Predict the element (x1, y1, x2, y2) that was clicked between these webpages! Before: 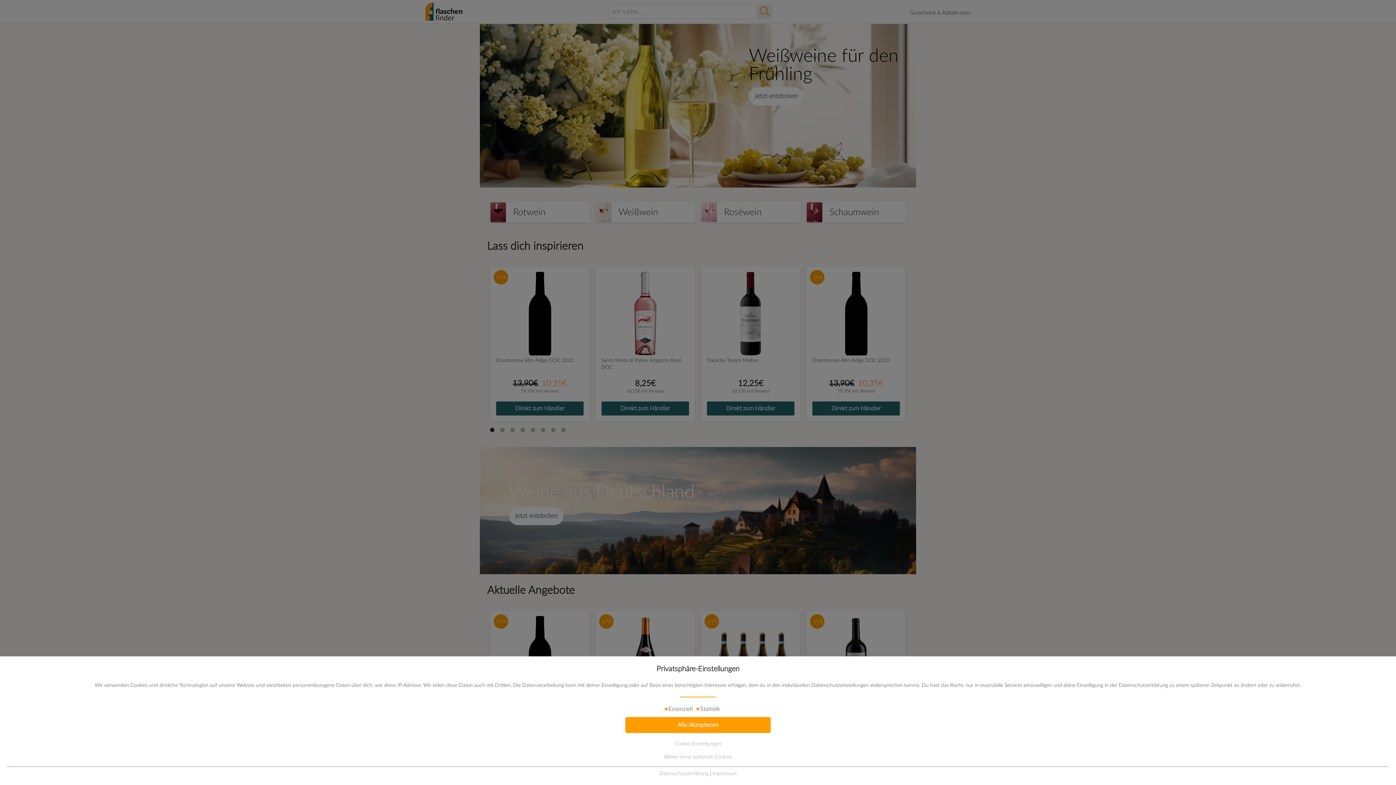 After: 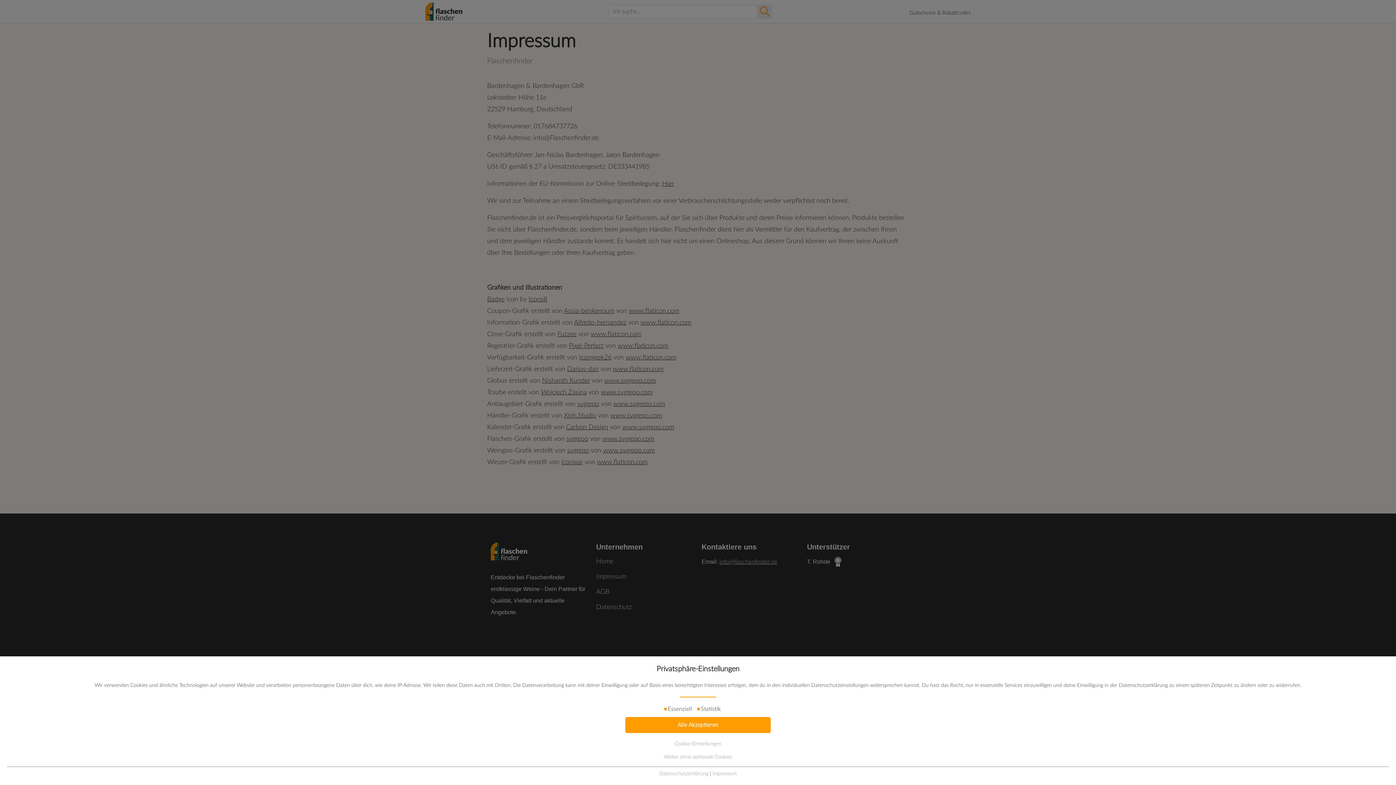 Action: label: Impressum bbox: (712, 771, 736, 776)